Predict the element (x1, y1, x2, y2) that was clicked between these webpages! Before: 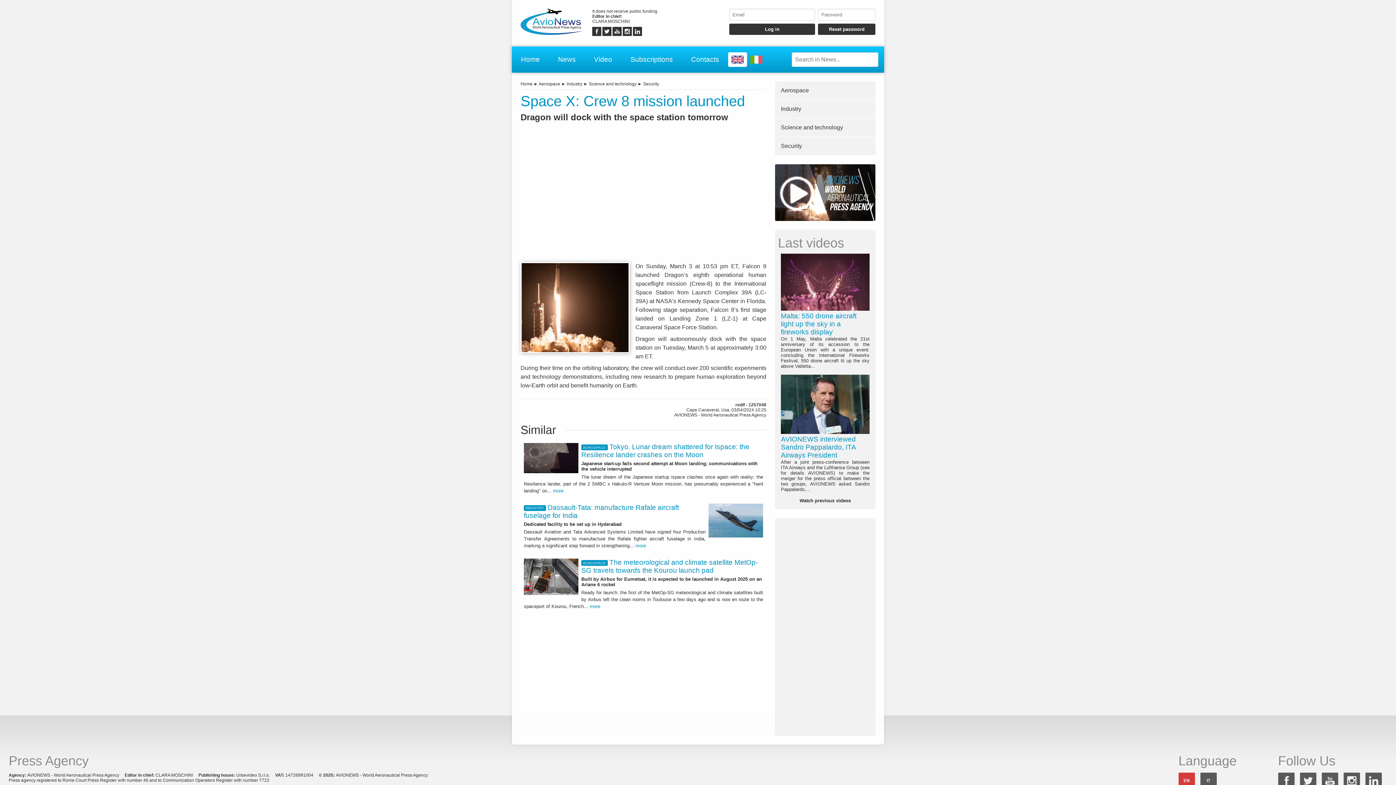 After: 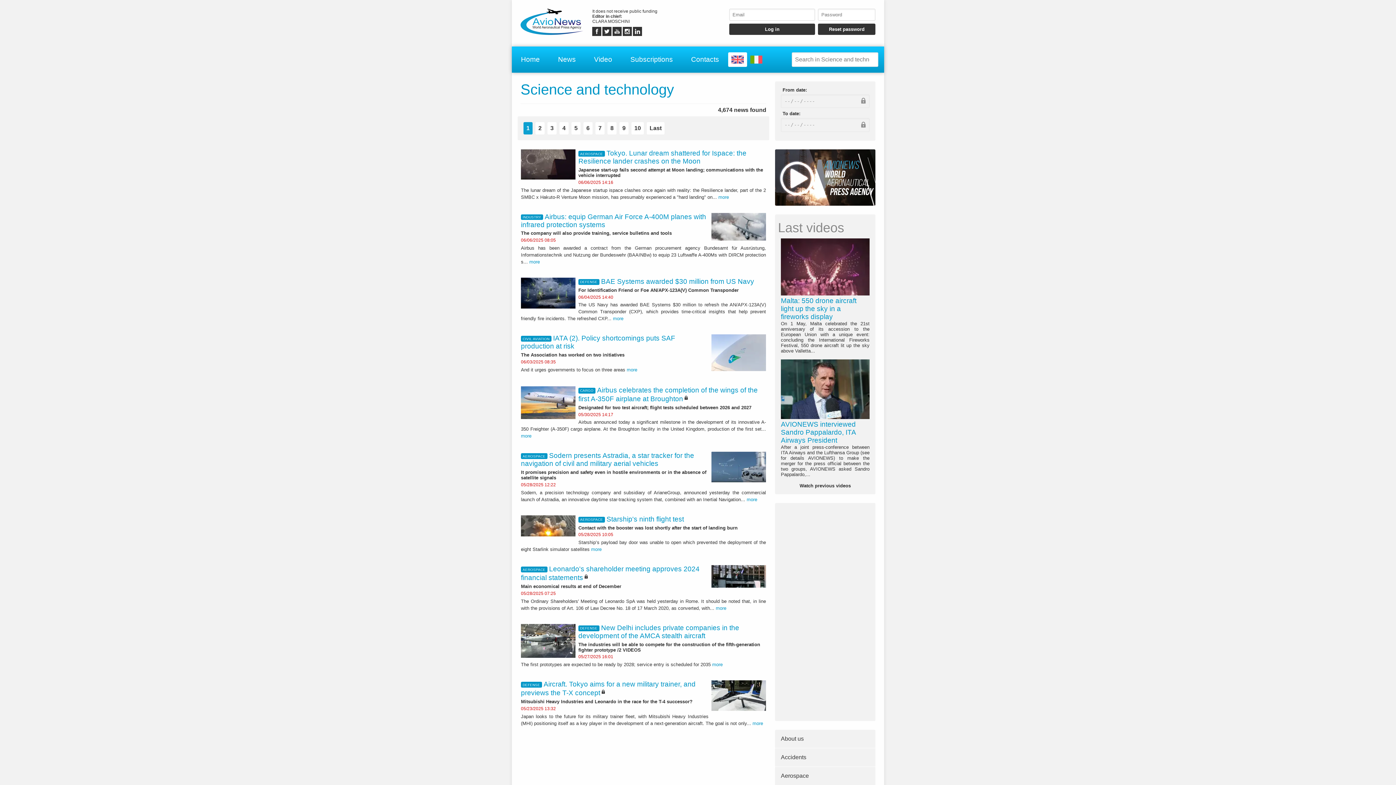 Action: label: Science and technology bbox: (775, 118, 875, 137)